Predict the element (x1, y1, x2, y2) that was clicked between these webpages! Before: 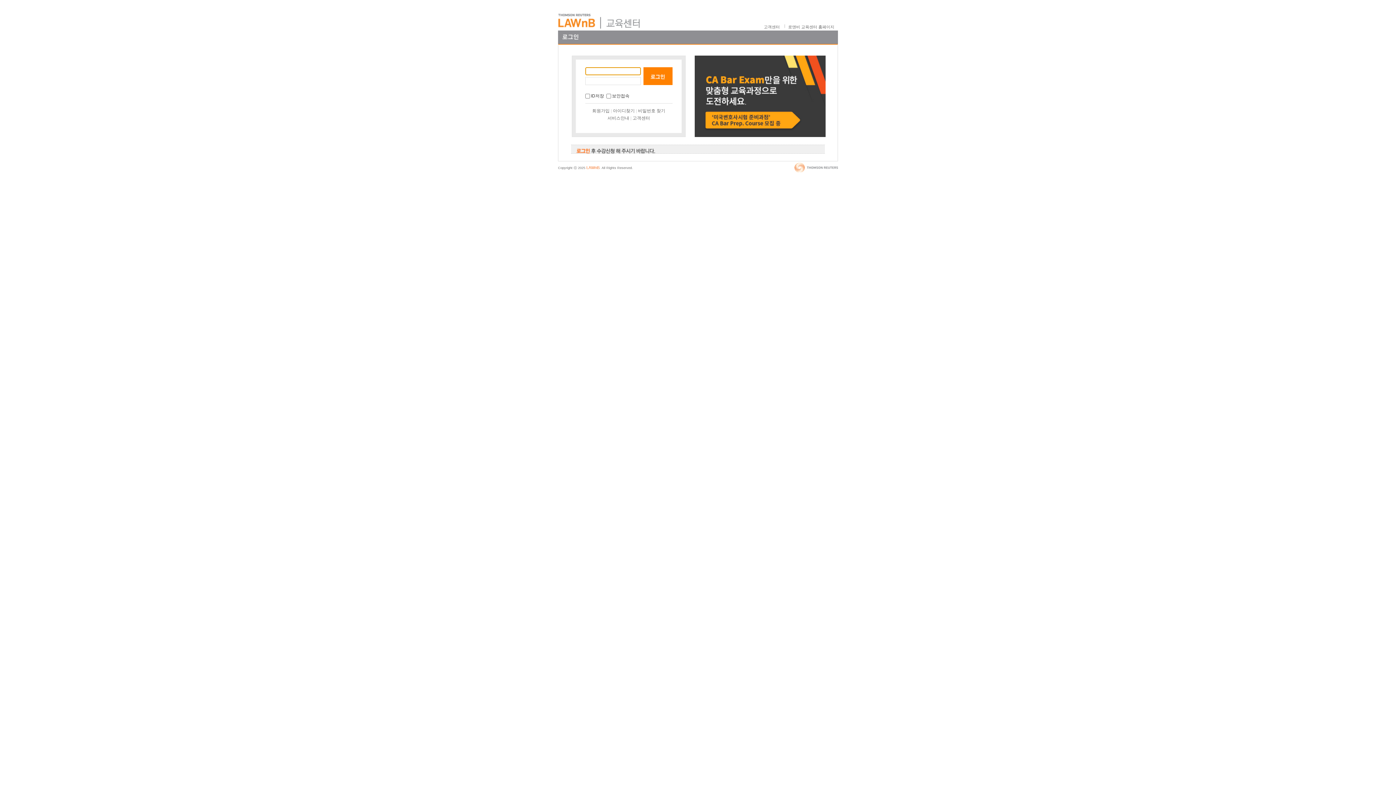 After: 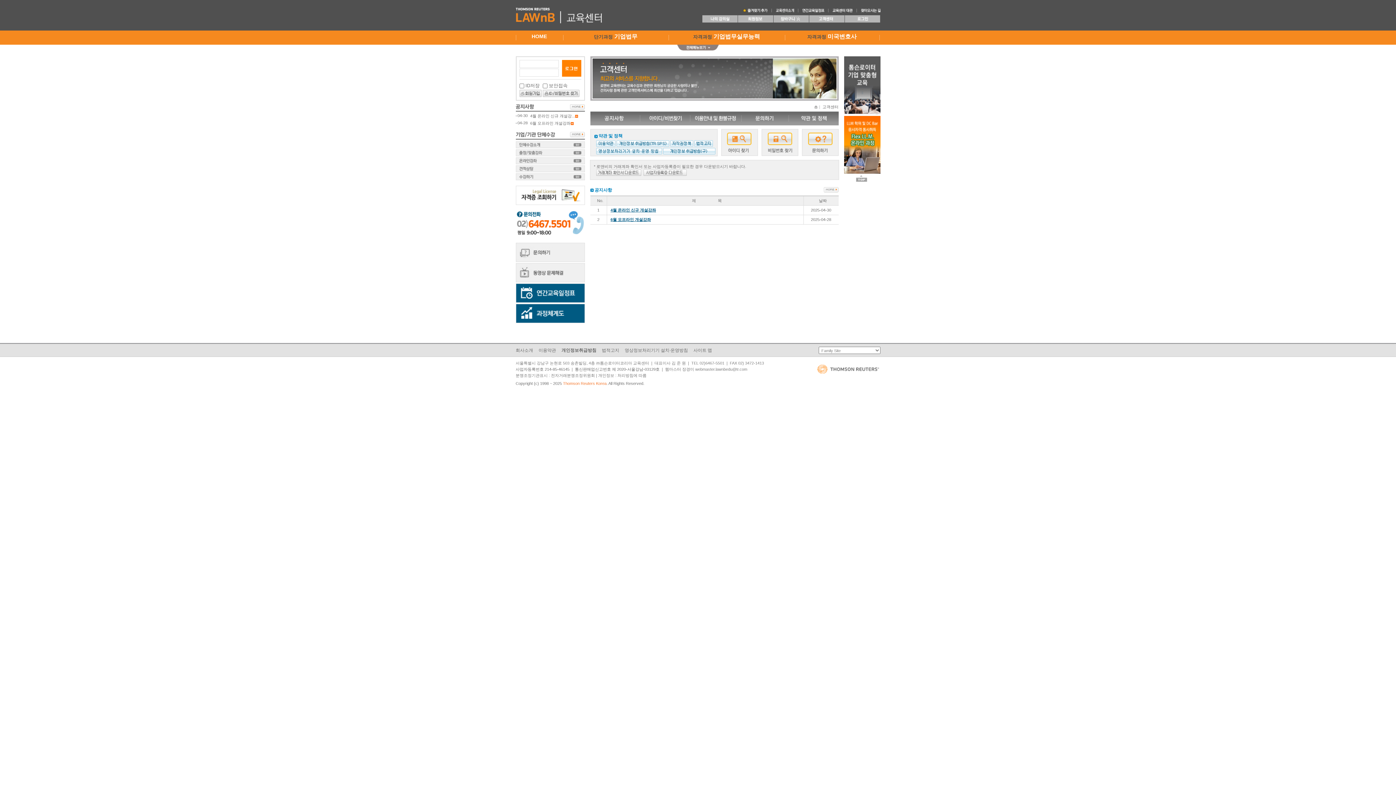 Action: label: 고객센터 bbox: (764, 24, 780, 29)